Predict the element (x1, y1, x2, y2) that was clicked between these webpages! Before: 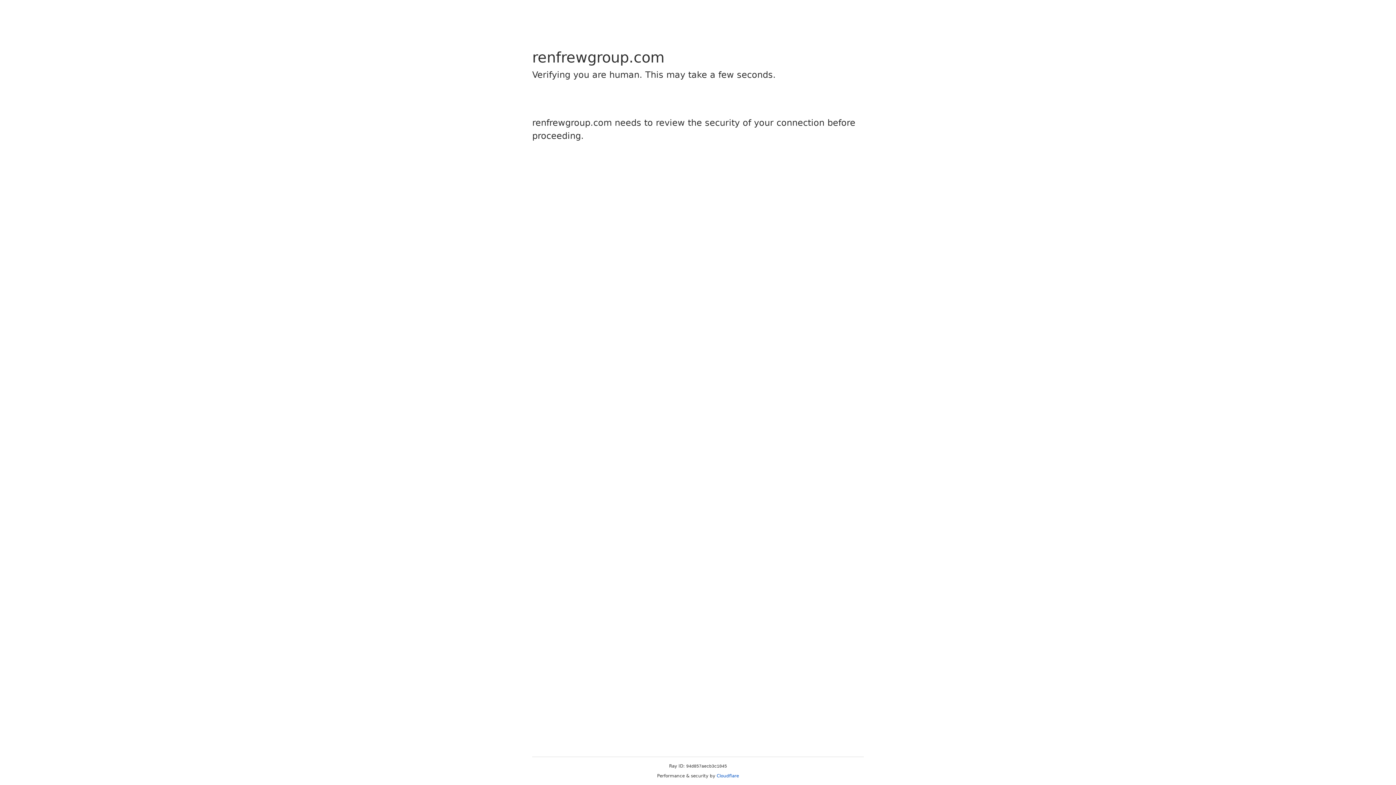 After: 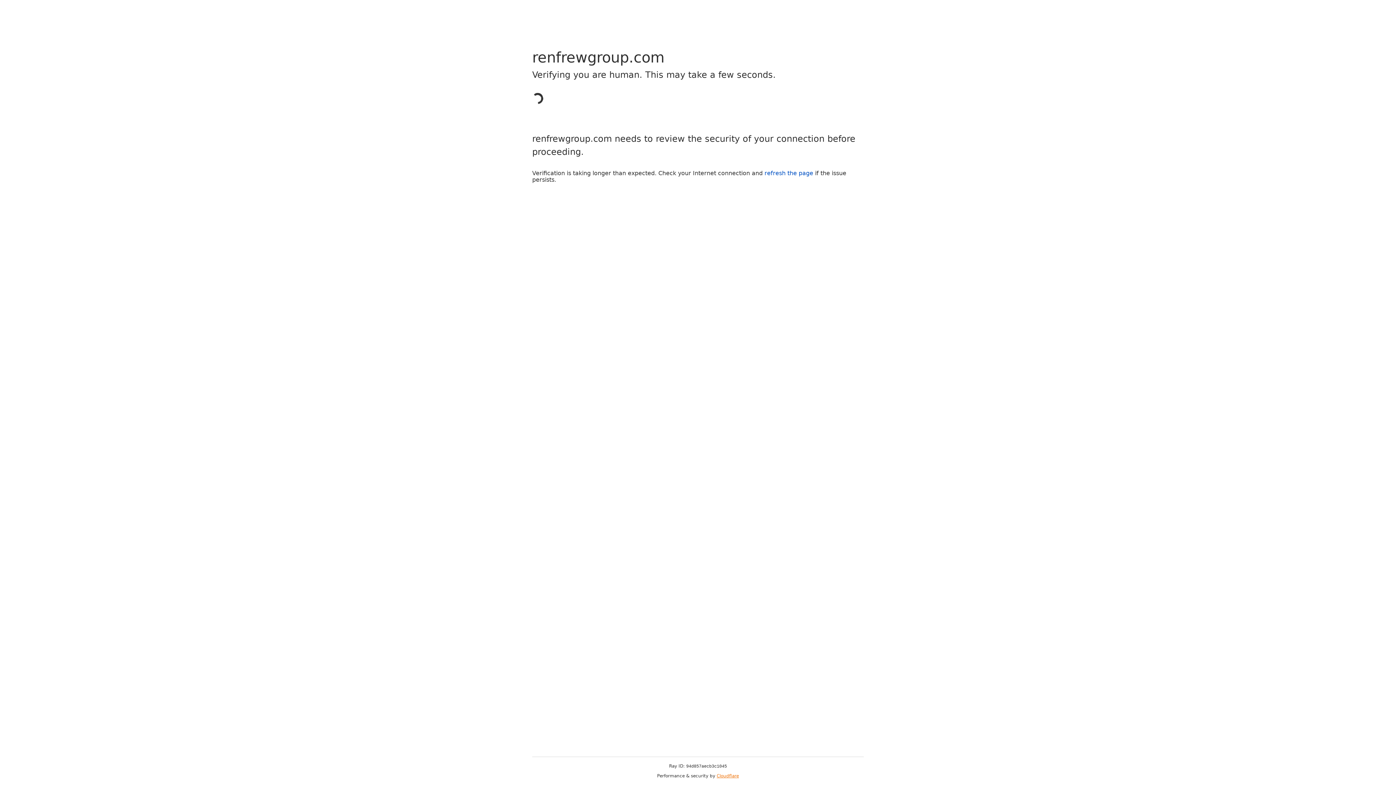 Action: label: Cloudflare bbox: (716, 773, 739, 778)